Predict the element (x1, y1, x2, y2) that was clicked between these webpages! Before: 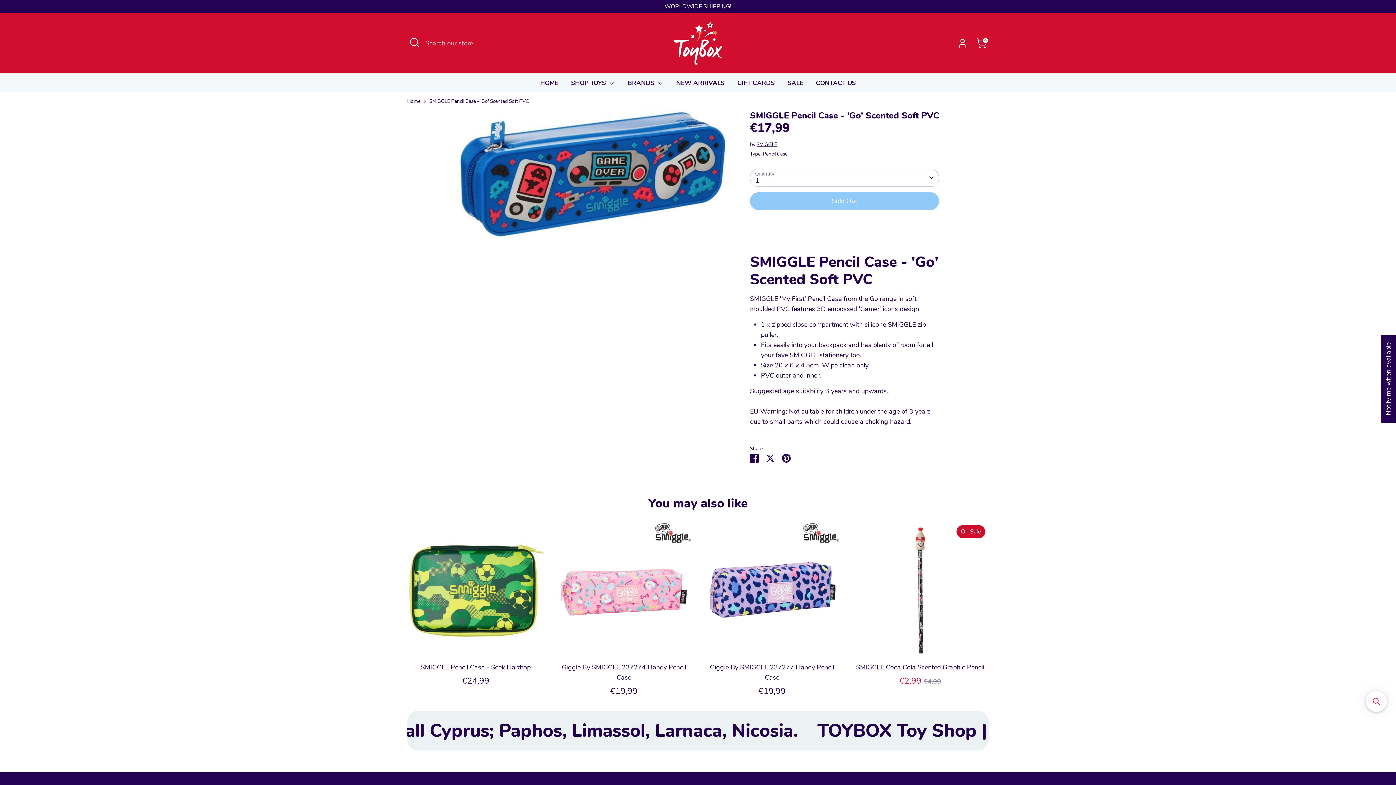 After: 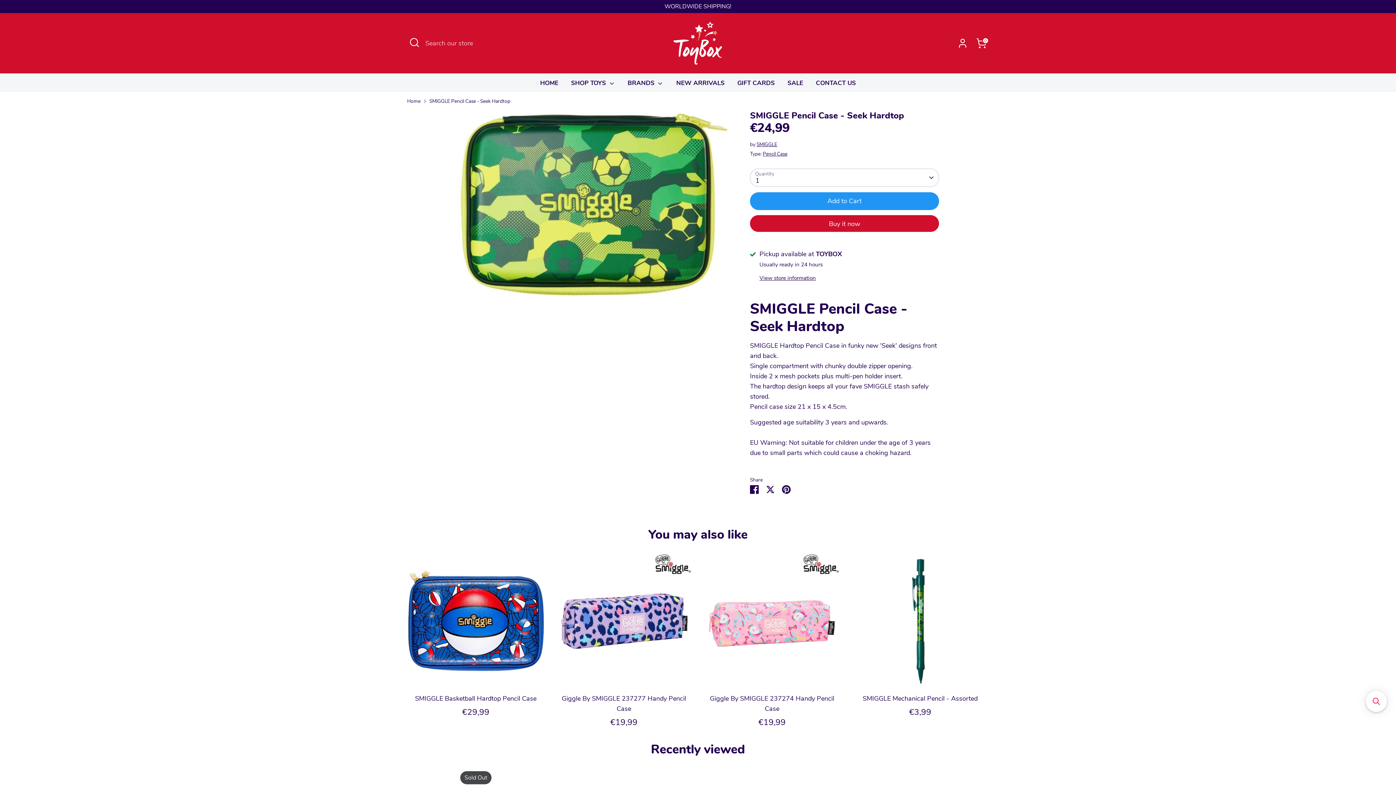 Action: bbox: (407, 521, 544, 659)